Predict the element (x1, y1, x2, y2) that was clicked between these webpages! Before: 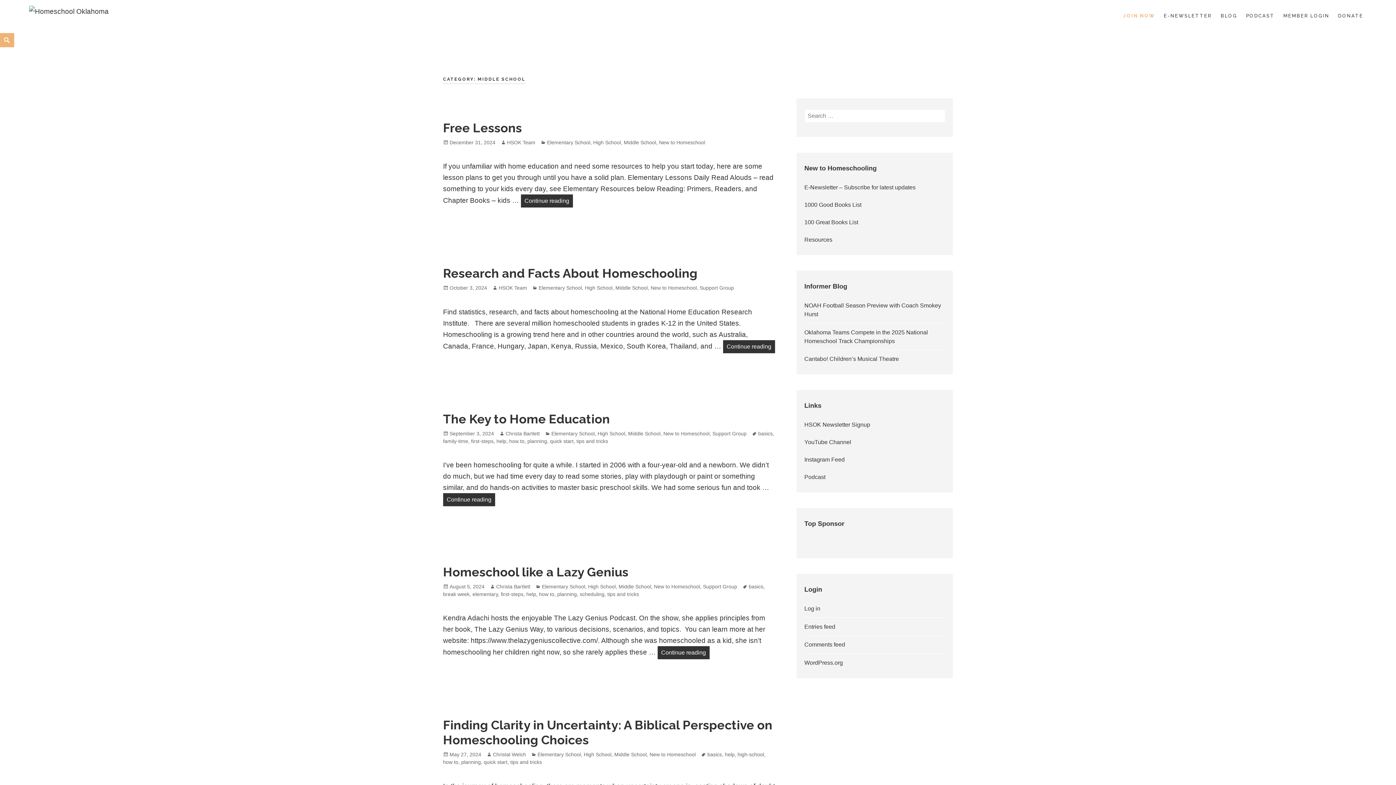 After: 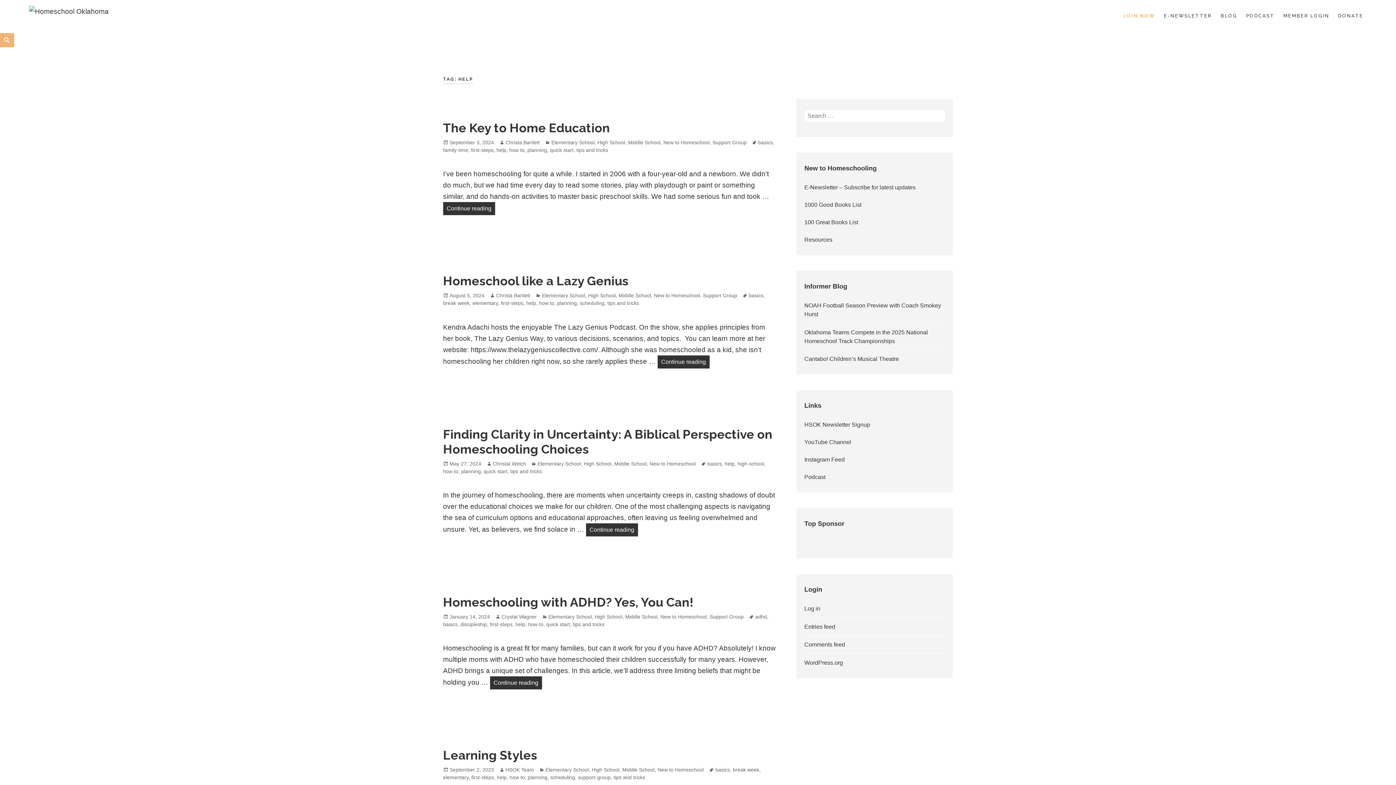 Action: bbox: (496, 438, 506, 444) label: help